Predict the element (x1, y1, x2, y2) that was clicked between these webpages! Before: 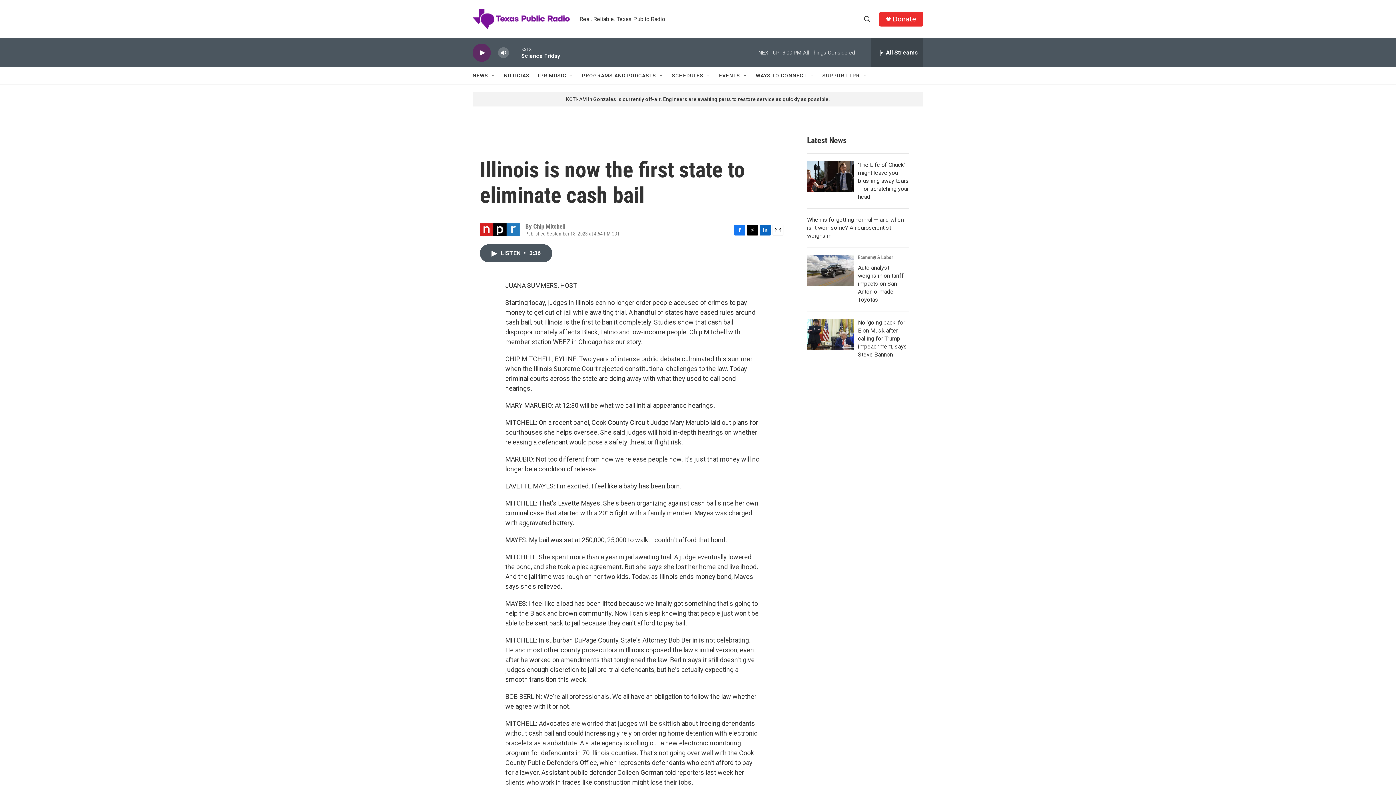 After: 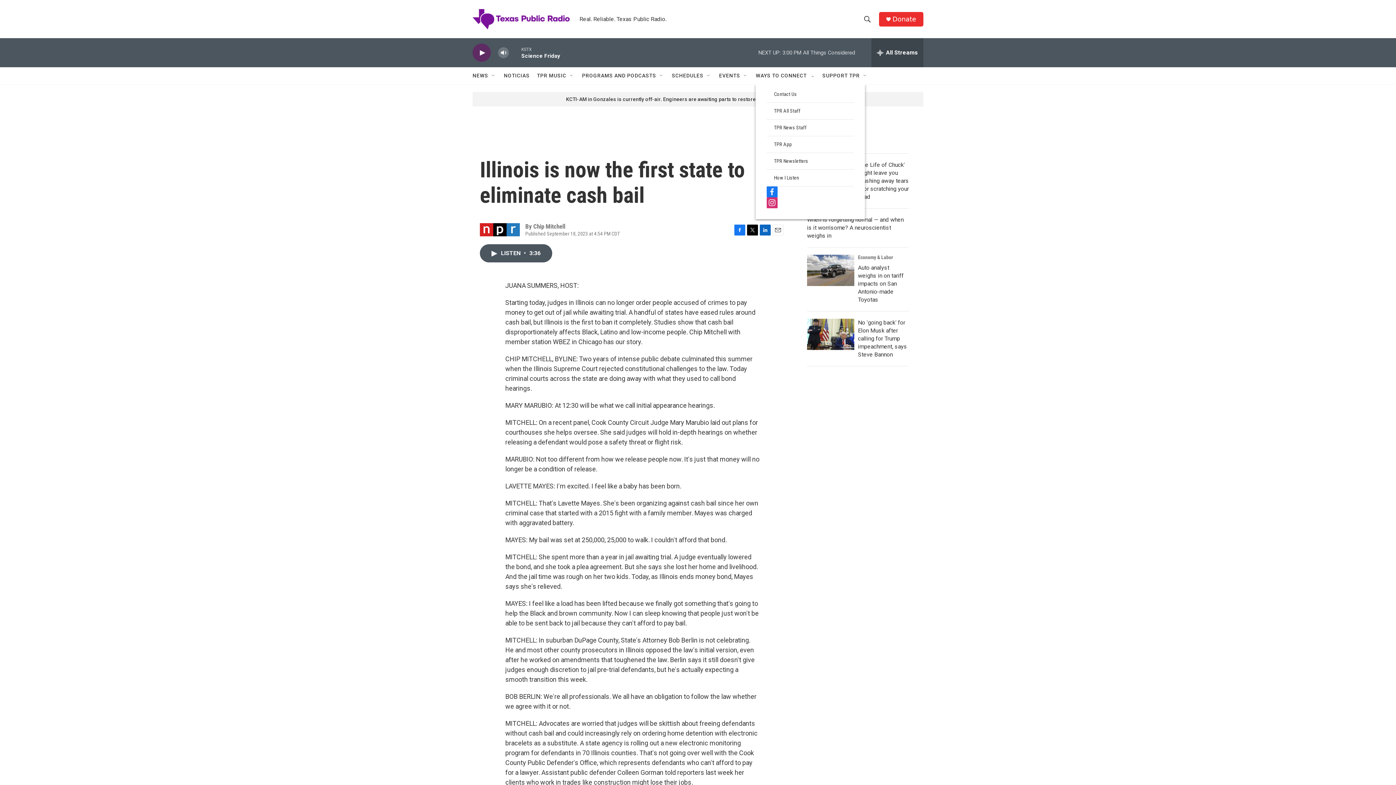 Action: label: Open Sub Navigation bbox: (809, 72, 815, 78)